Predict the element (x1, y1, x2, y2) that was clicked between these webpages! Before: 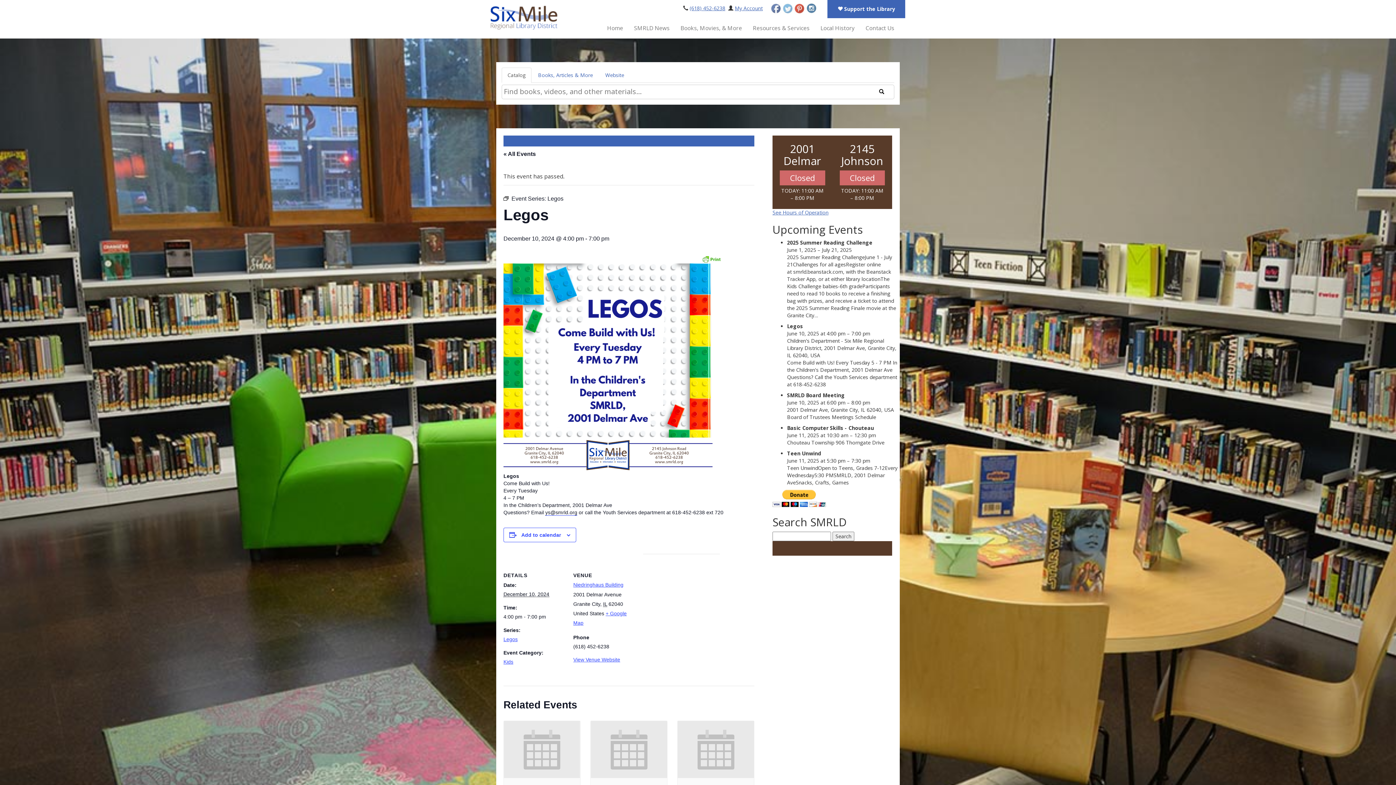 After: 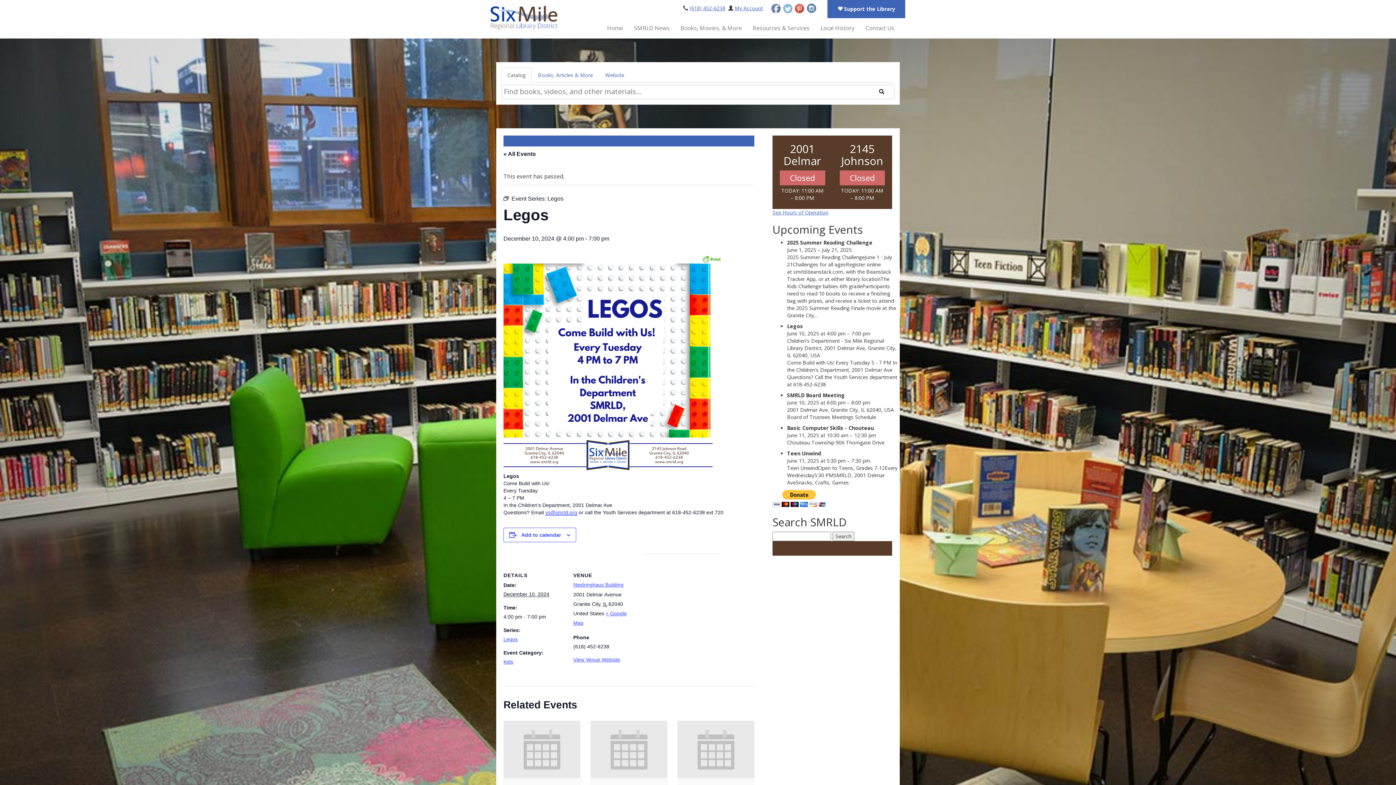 Action: label: ys@smrld.org bbox: (545, 509, 577, 516)